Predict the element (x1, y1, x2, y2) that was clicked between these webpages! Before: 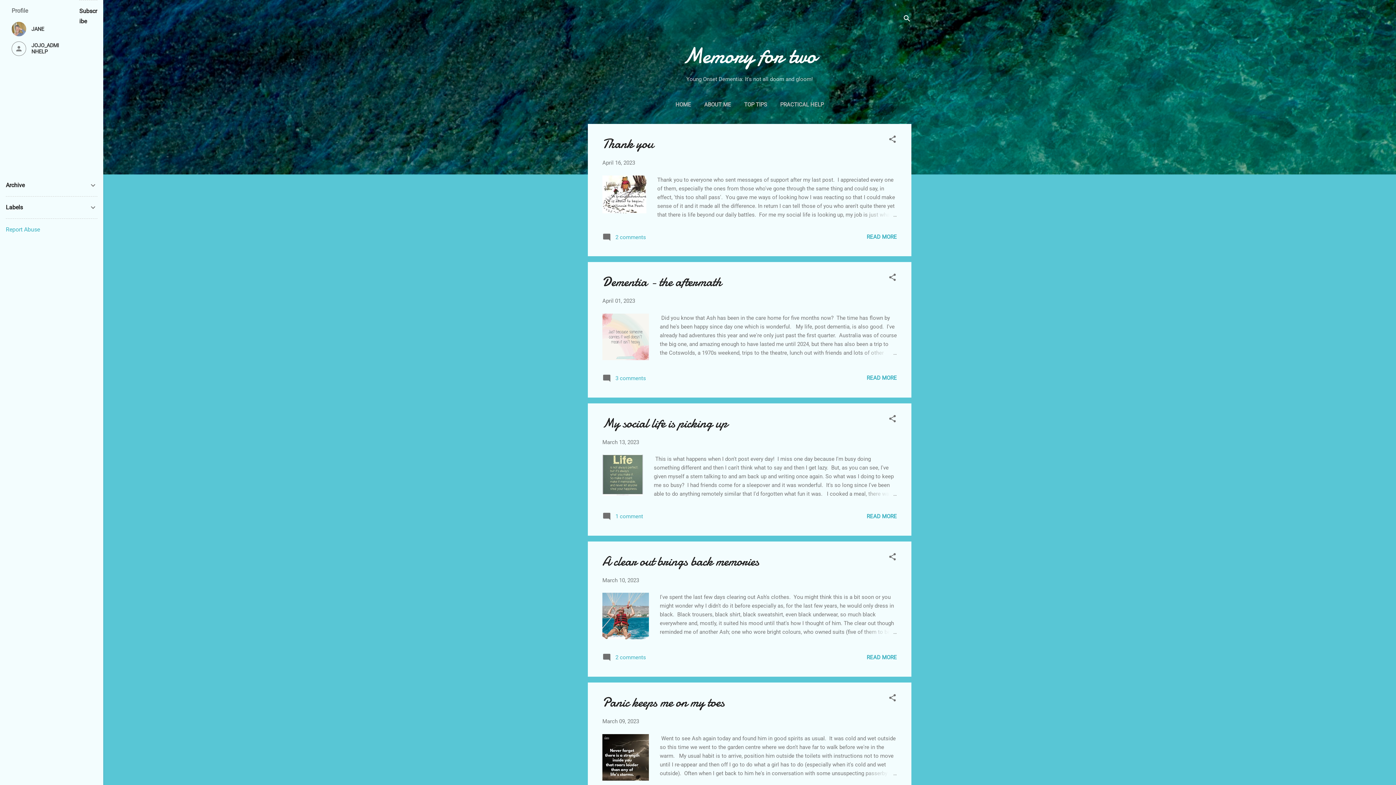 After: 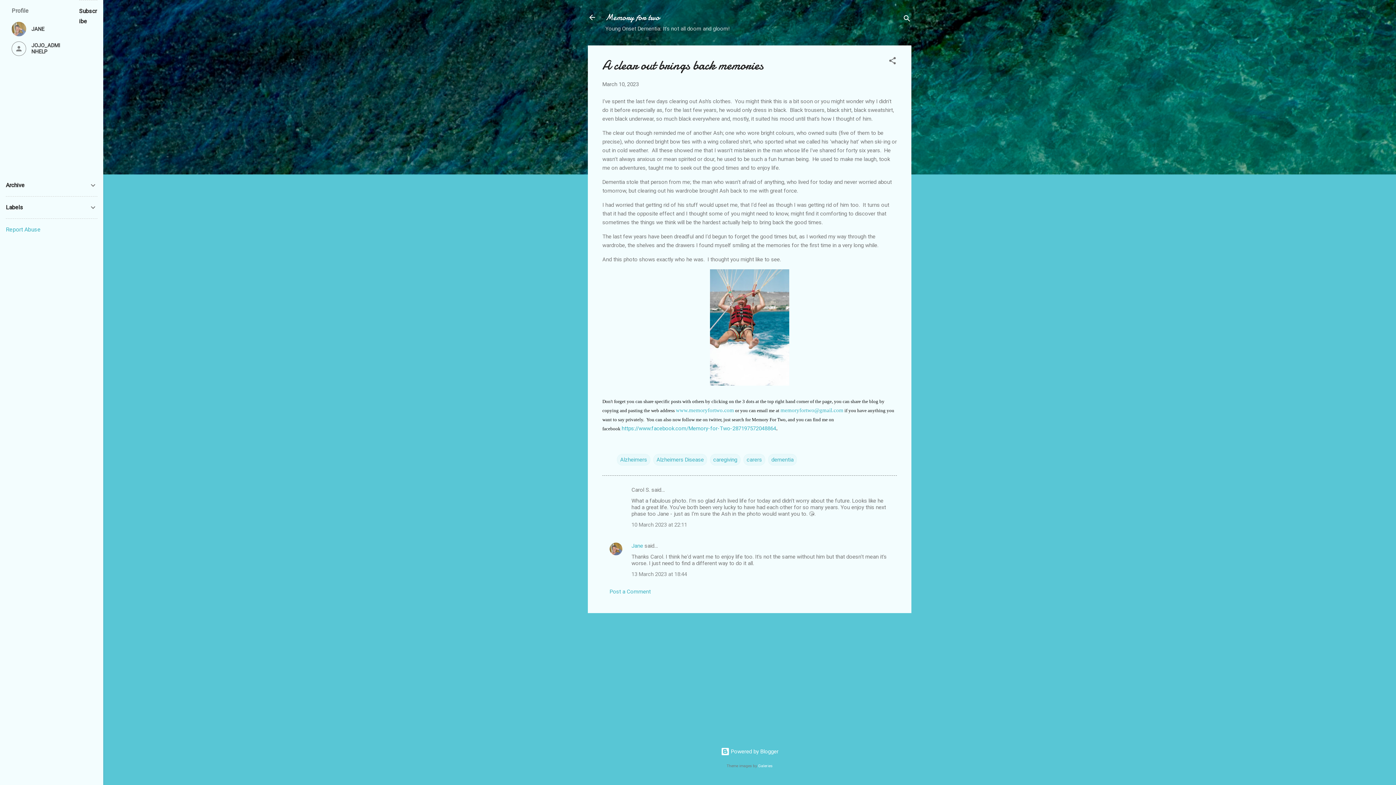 Action: bbox: (602, 577, 639, 583) label: March 10, 2023